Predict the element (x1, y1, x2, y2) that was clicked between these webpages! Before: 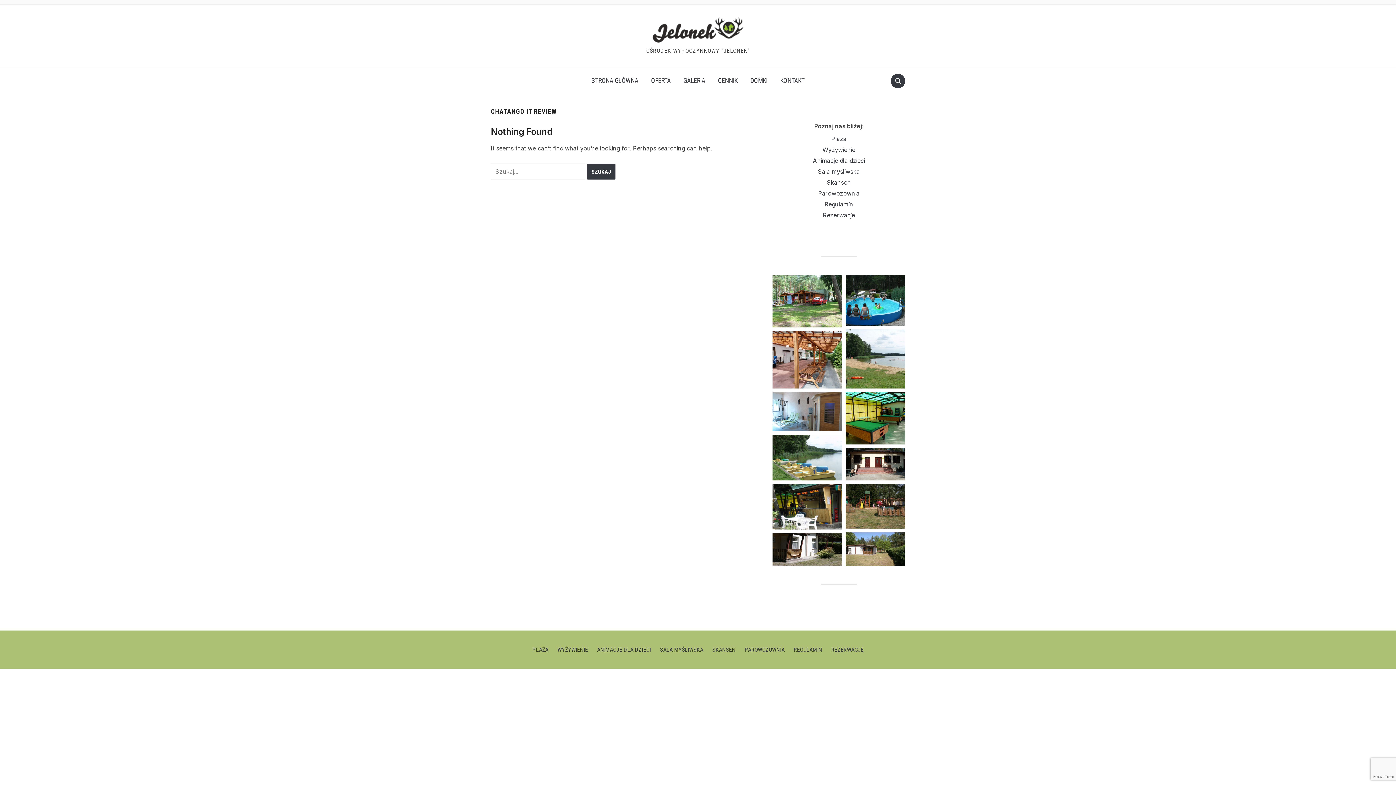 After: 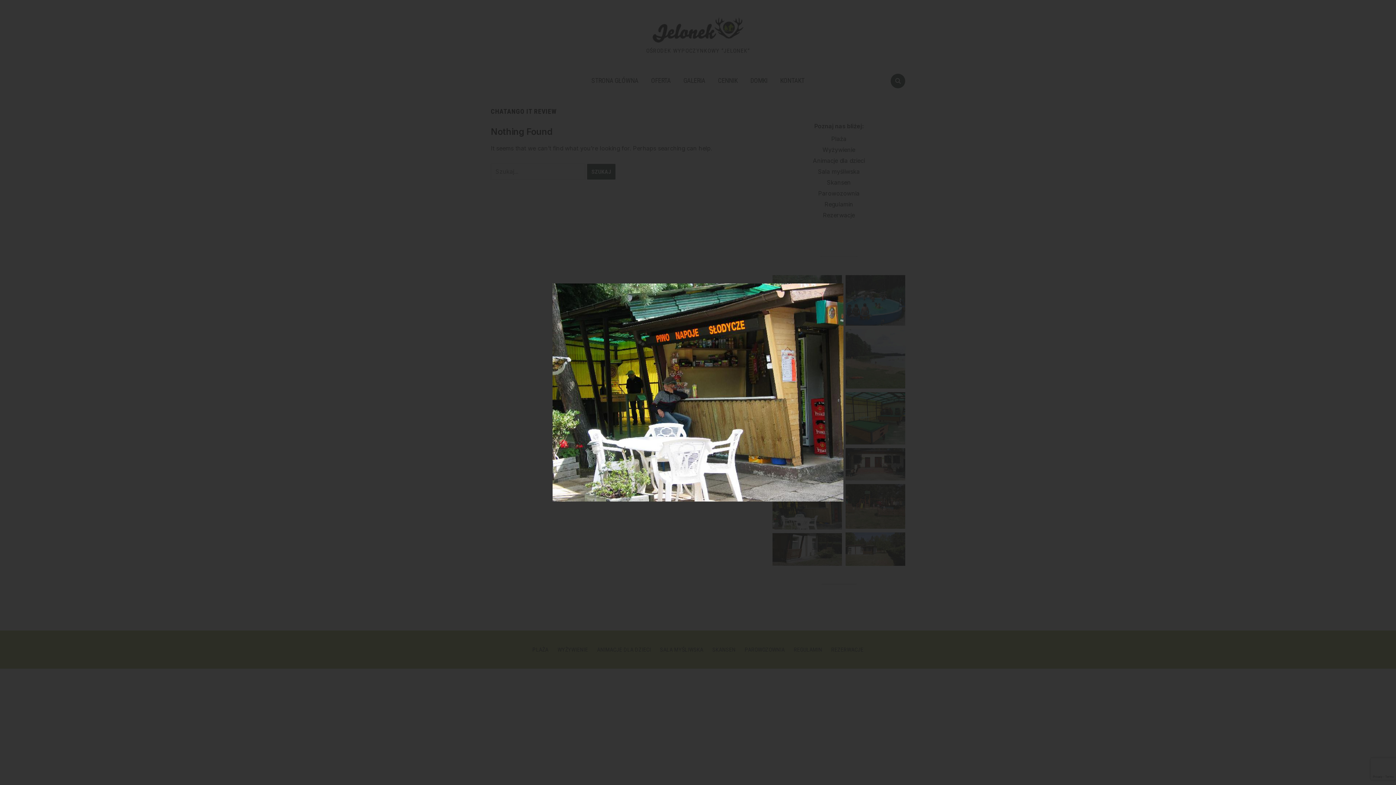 Action: bbox: (772, 484, 842, 529)